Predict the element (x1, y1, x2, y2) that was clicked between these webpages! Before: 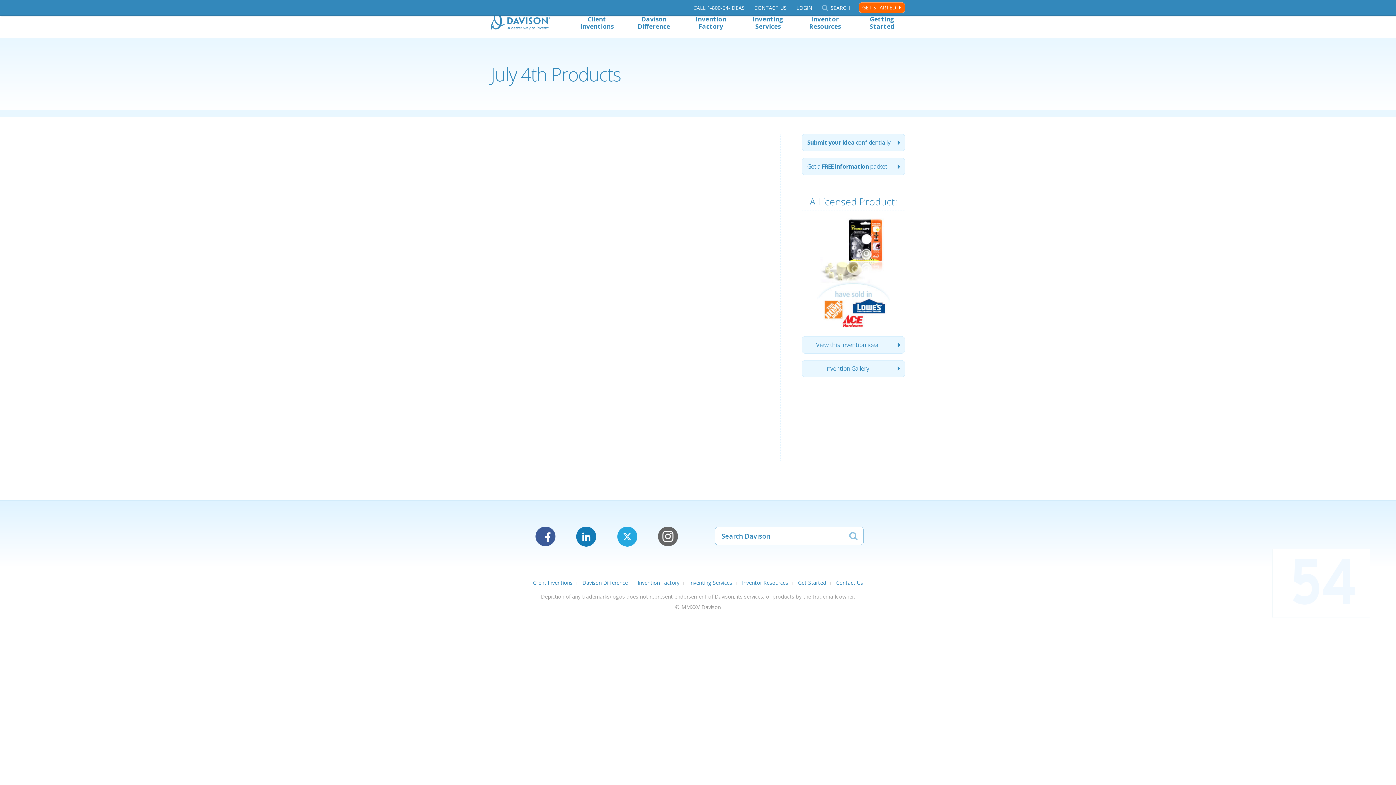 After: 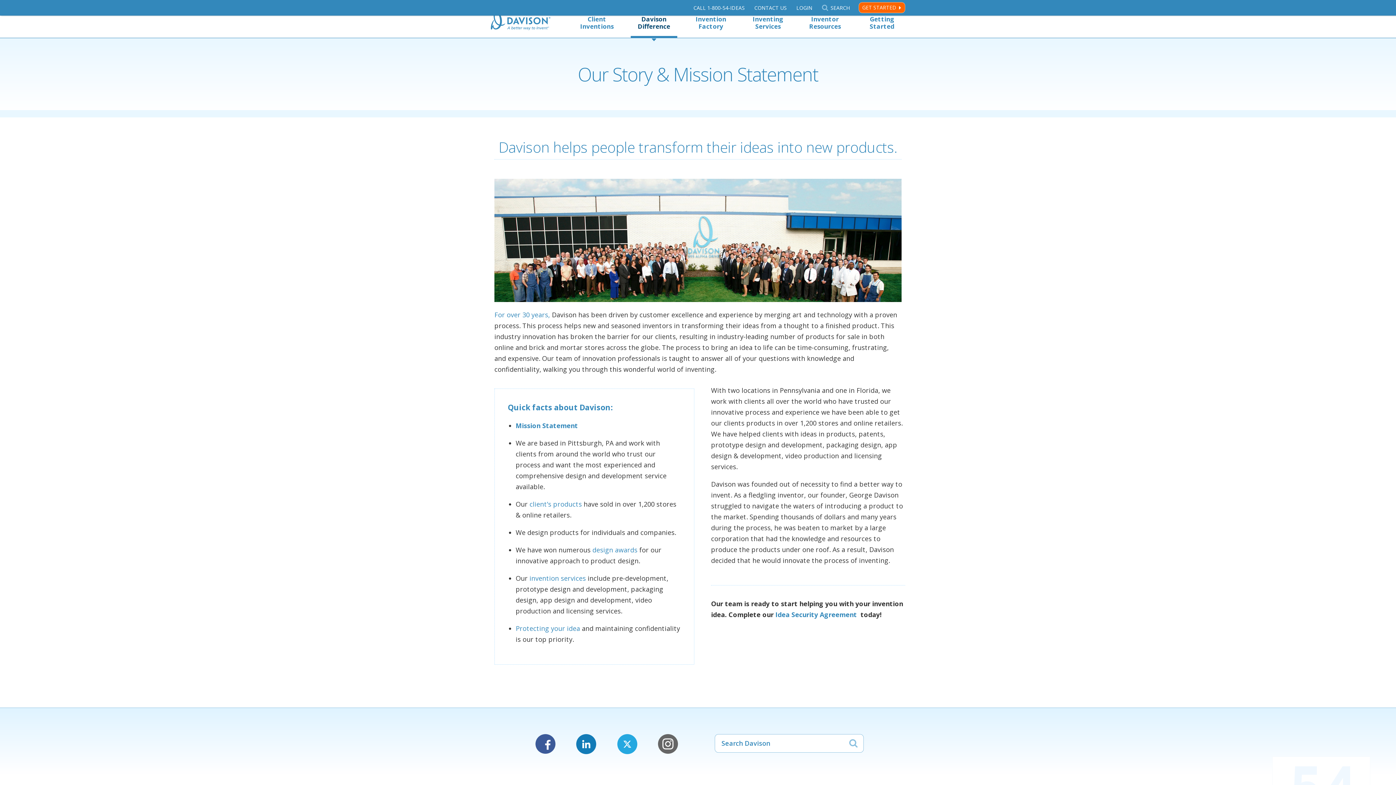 Action: label: Davison Difference bbox: (582, 579, 628, 586)